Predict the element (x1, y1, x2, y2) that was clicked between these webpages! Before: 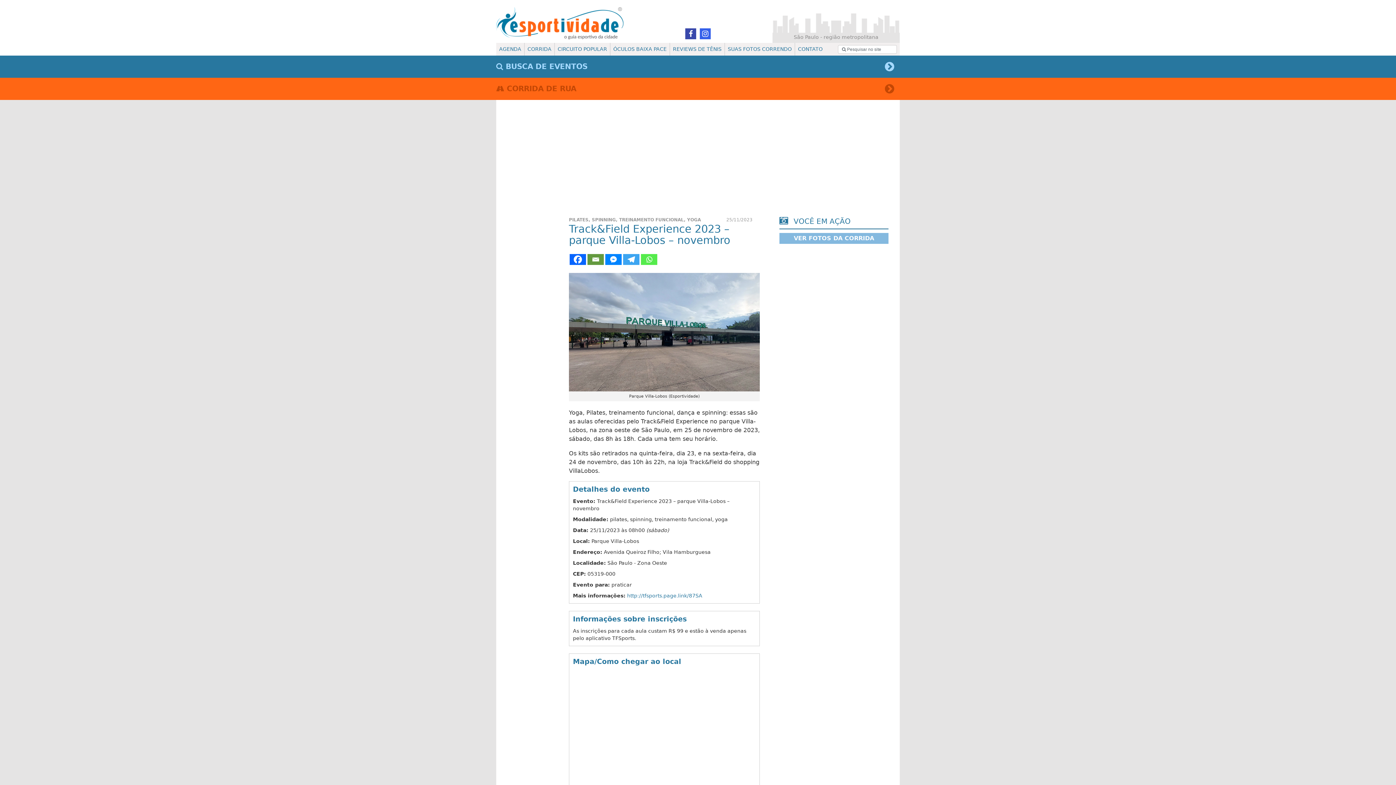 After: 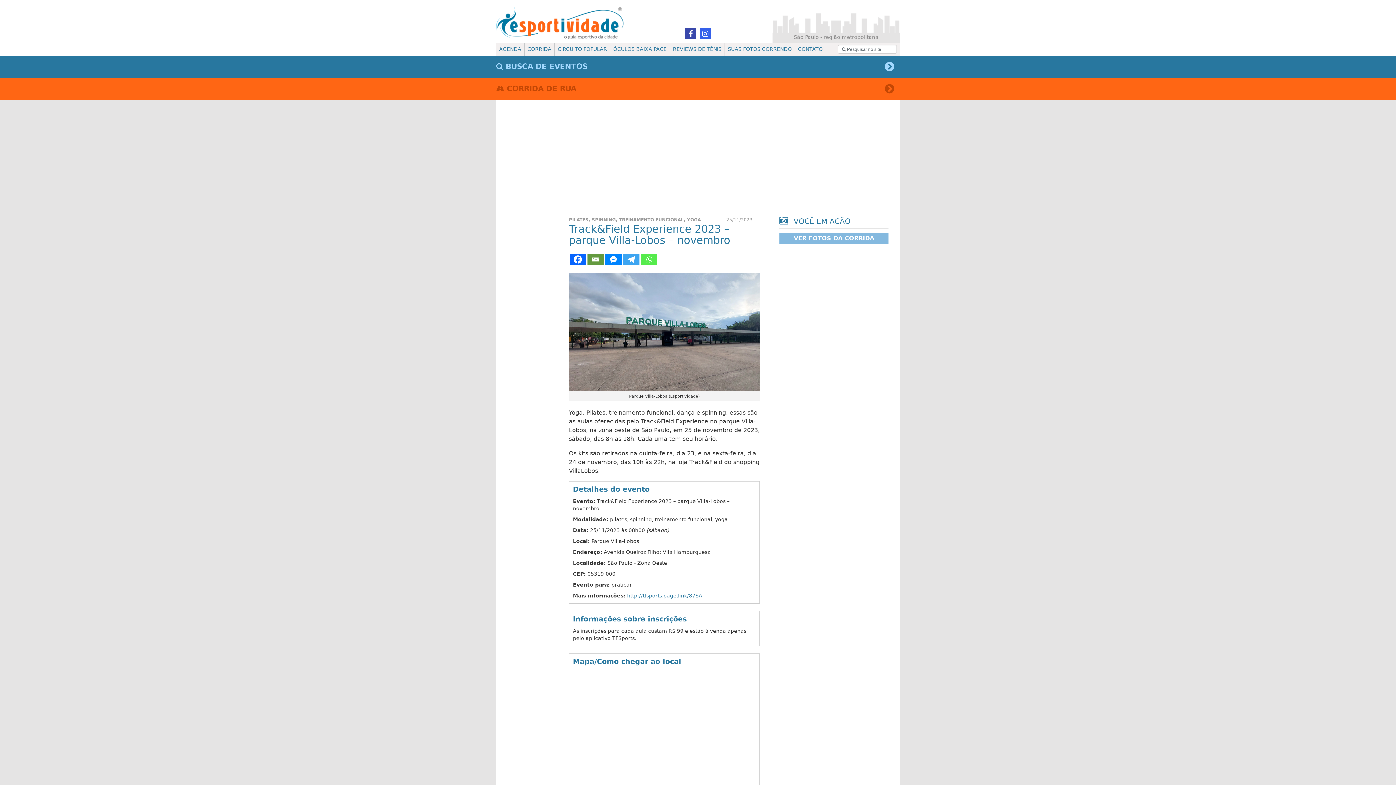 Action: bbox: (793, 218, 850, 225) label: VOCÊ EM AÇÃO